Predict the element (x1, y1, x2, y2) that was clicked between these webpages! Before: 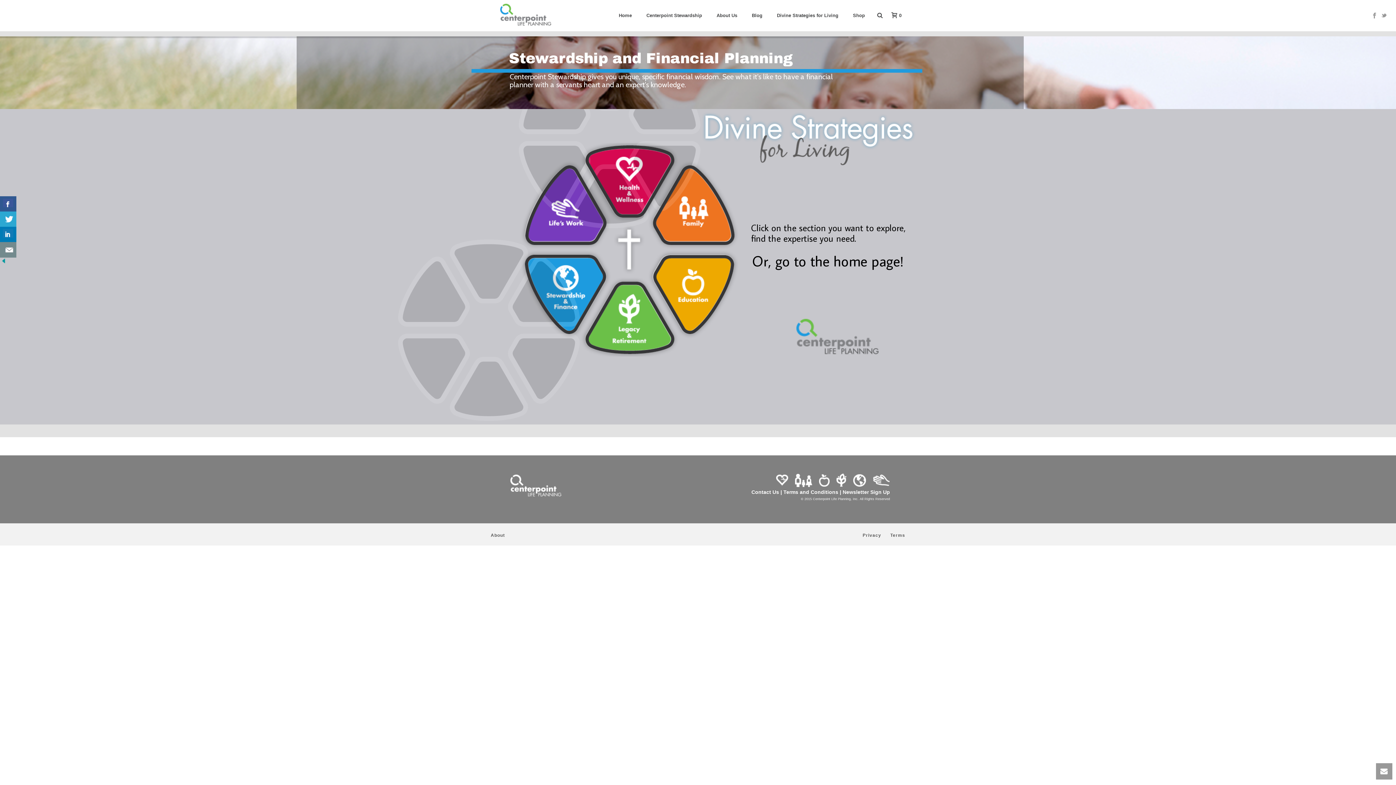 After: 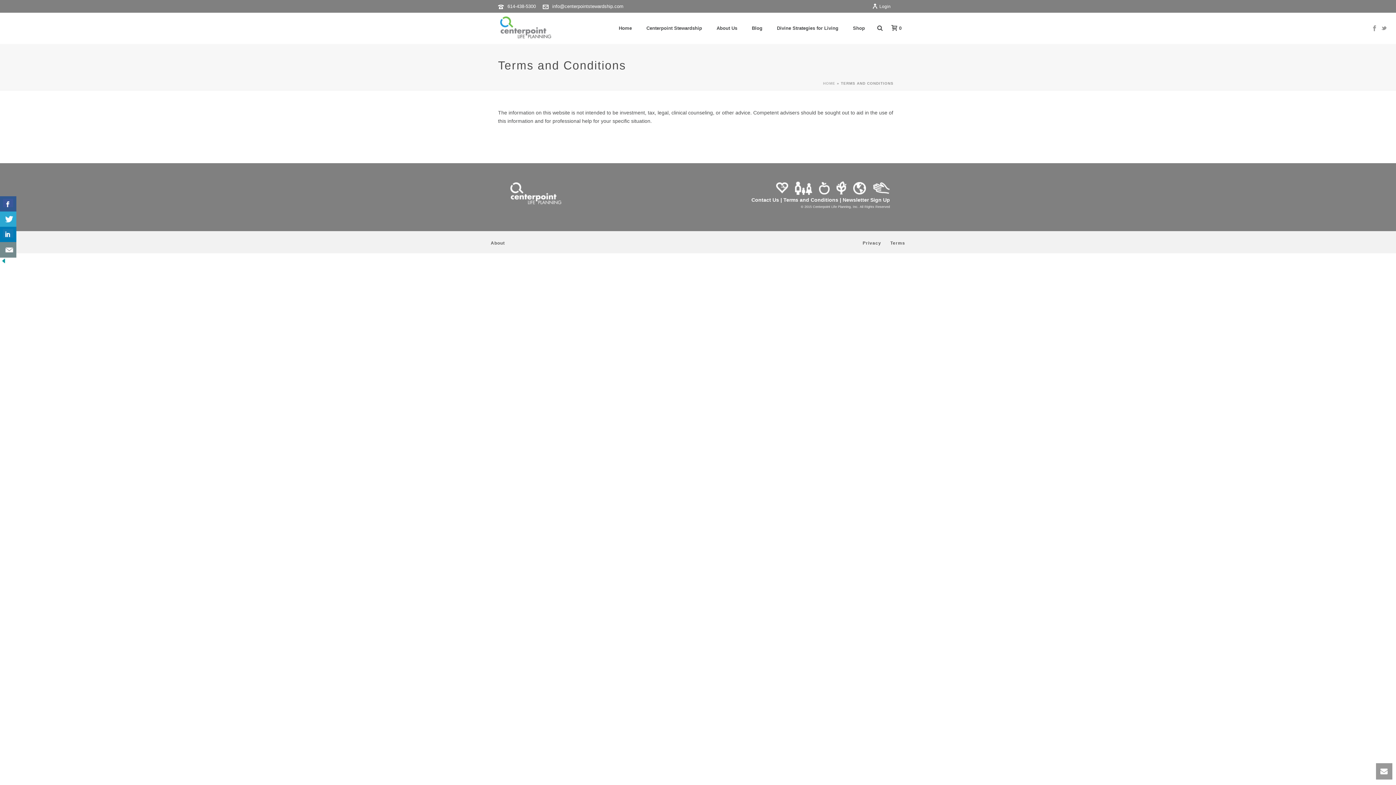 Action: bbox: (881, 533, 905, 538) label: Terms